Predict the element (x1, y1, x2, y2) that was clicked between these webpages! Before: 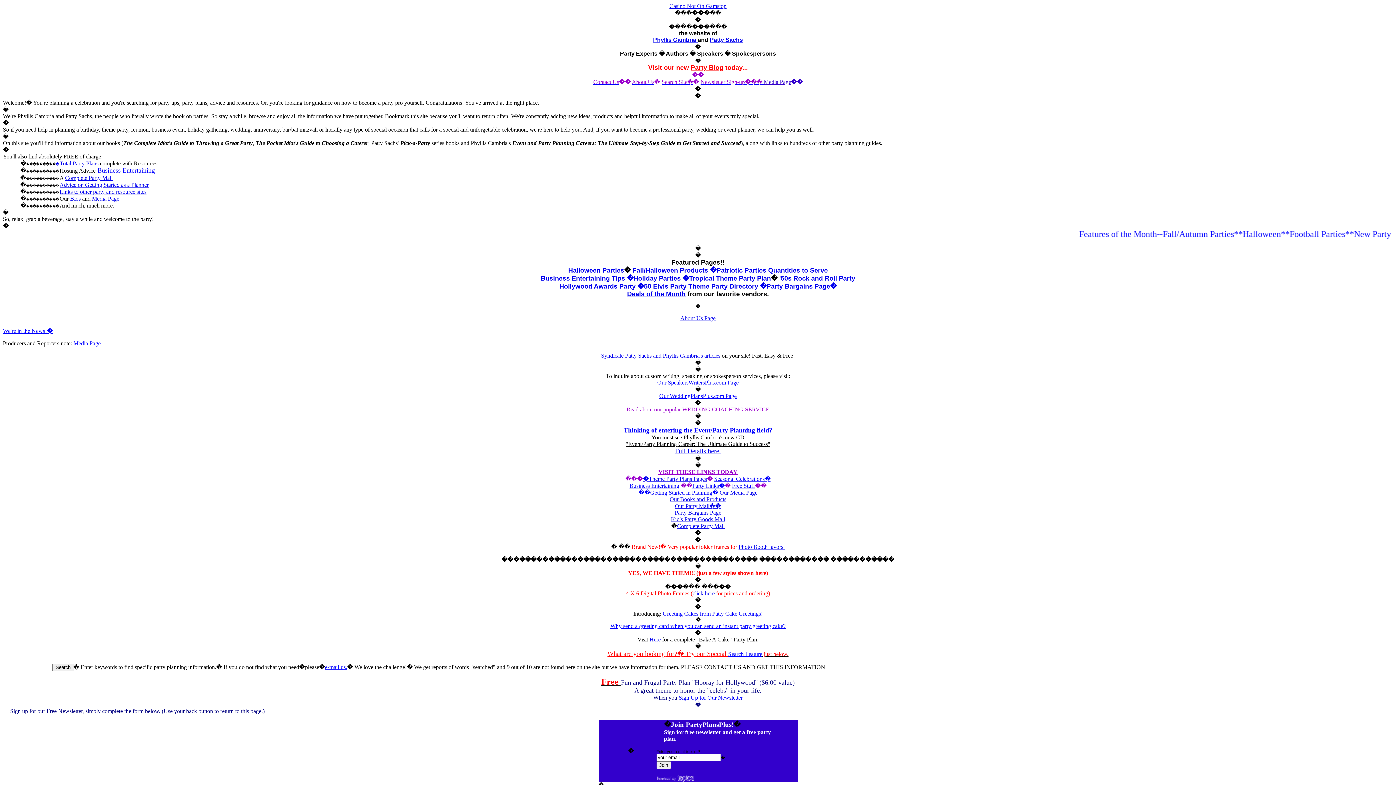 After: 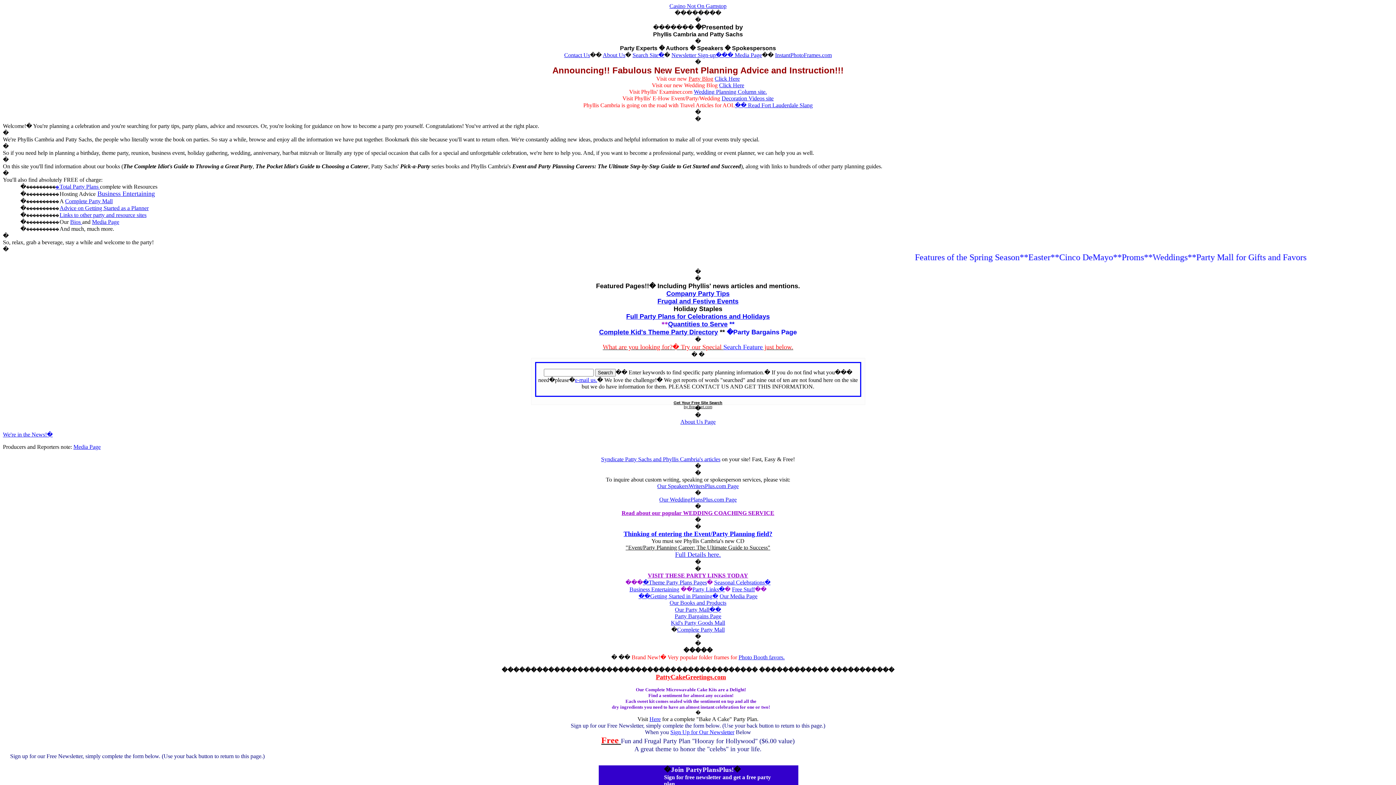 Action: label: Our Media Page bbox: (719, 489, 757, 496)